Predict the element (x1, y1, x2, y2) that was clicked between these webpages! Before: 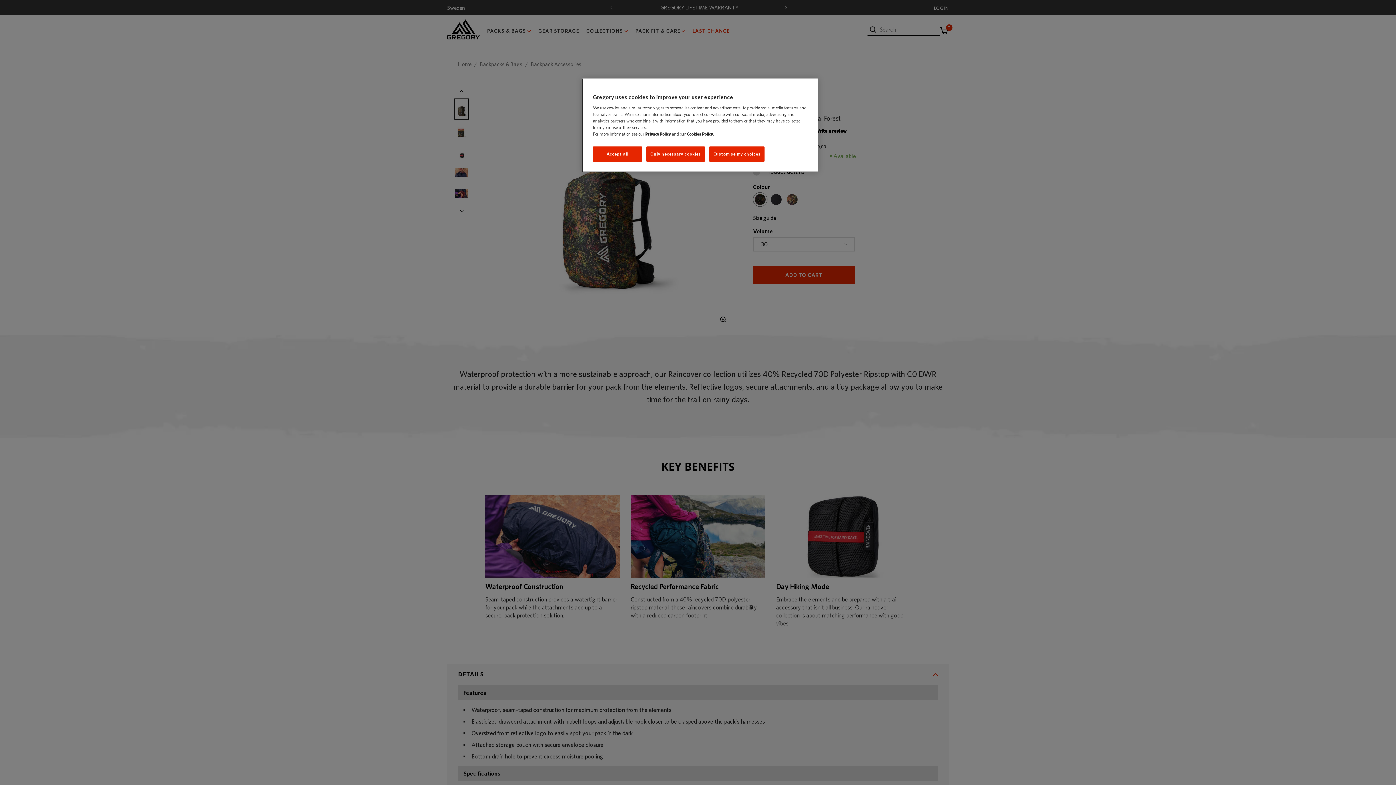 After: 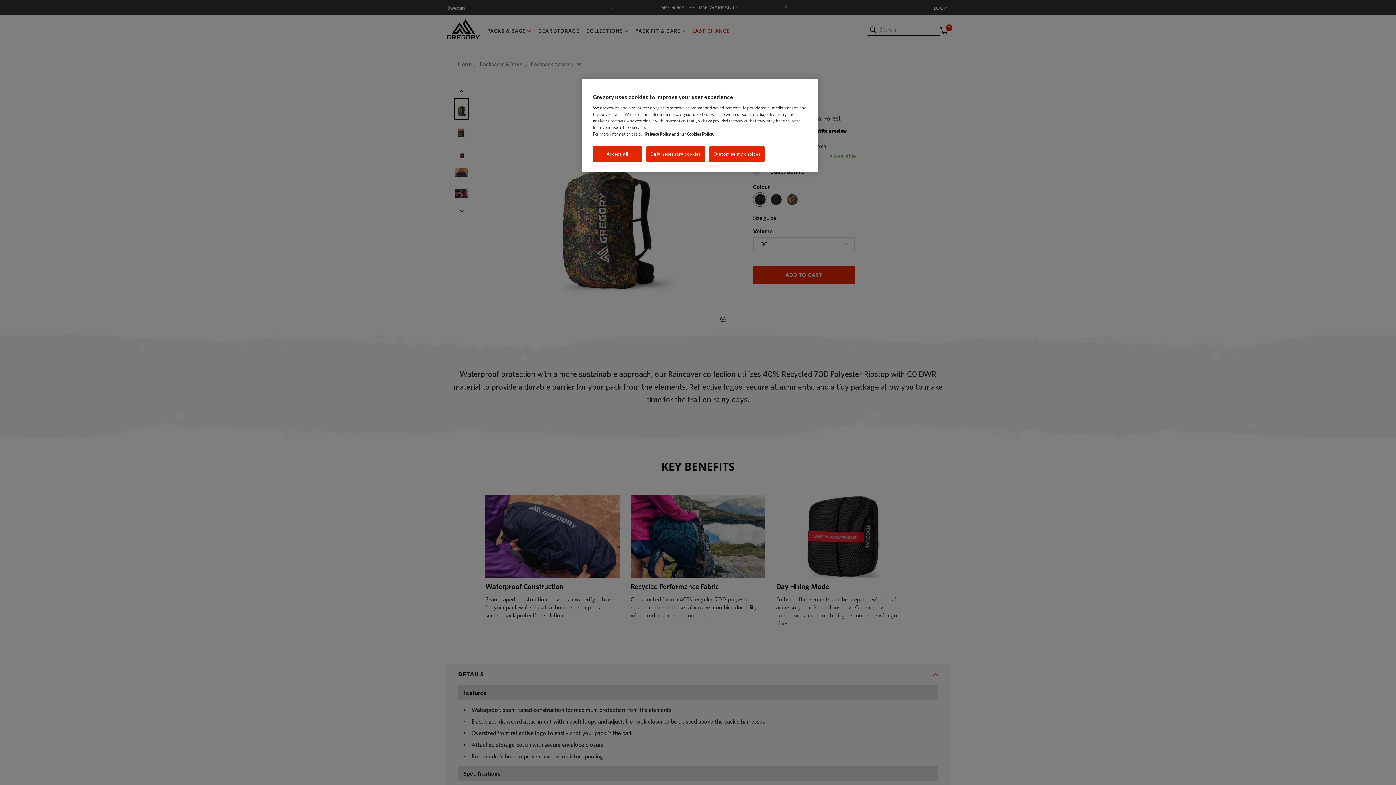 Action: bbox: (645, 131, 670, 136) label: Privacy Policy